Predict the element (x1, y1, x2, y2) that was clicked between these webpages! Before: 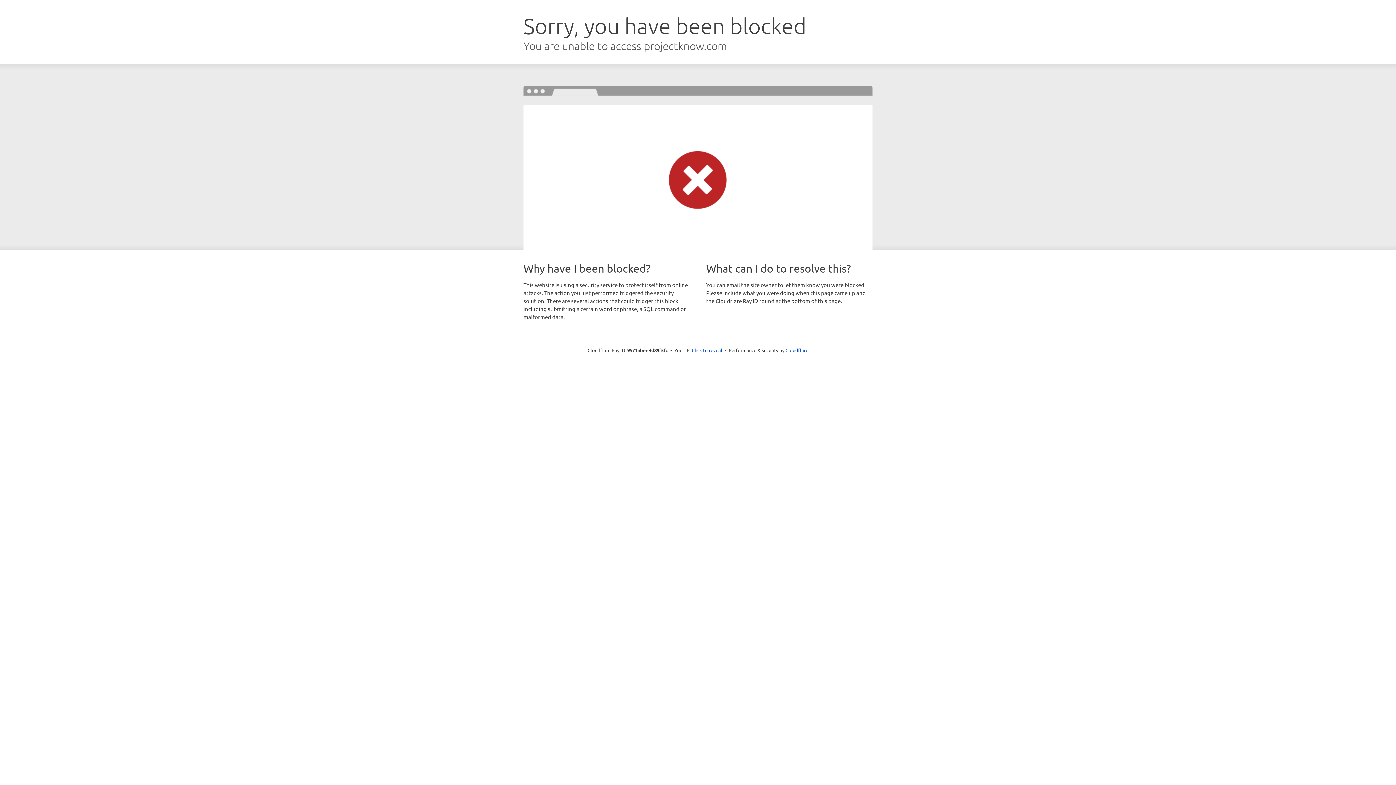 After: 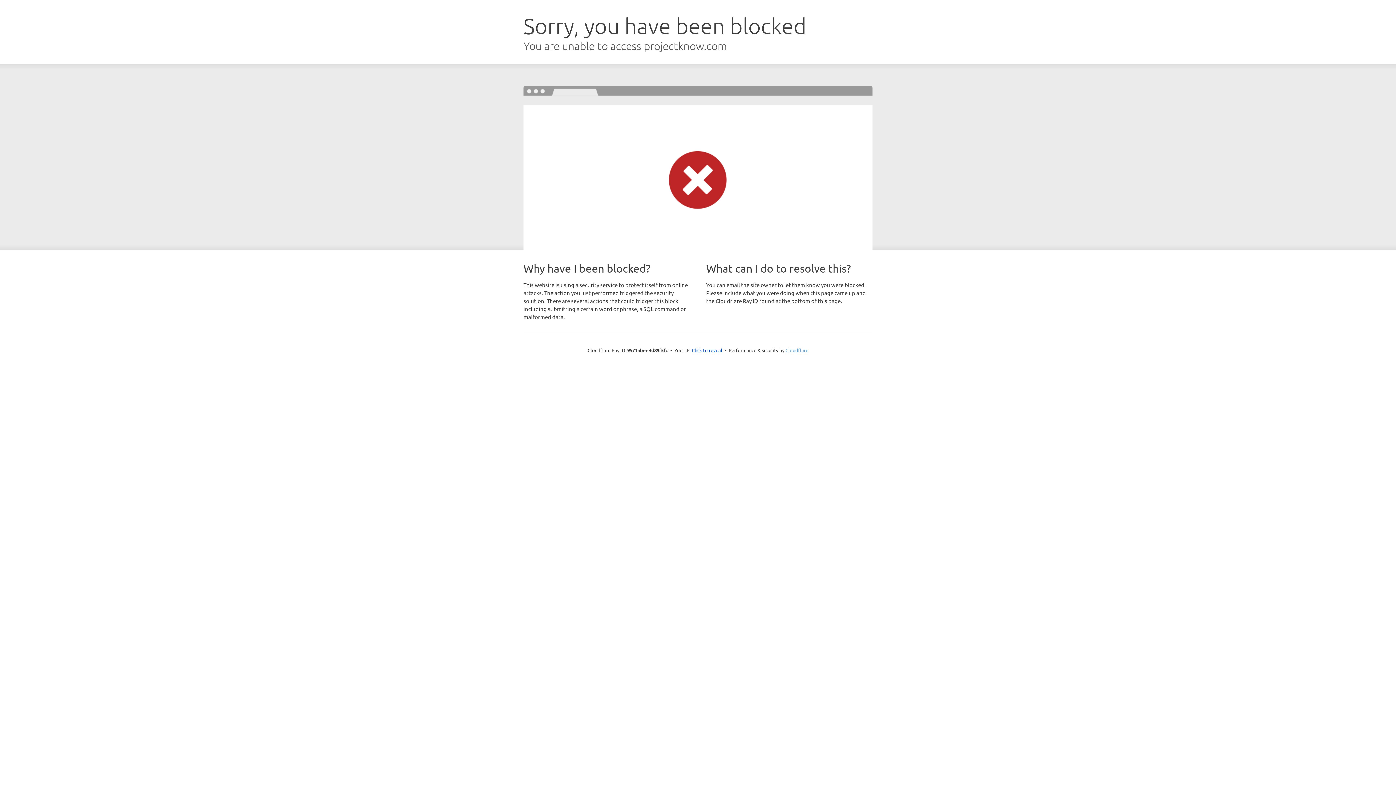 Action: bbox: (785, 347, 808, 353) label: Cloudflare